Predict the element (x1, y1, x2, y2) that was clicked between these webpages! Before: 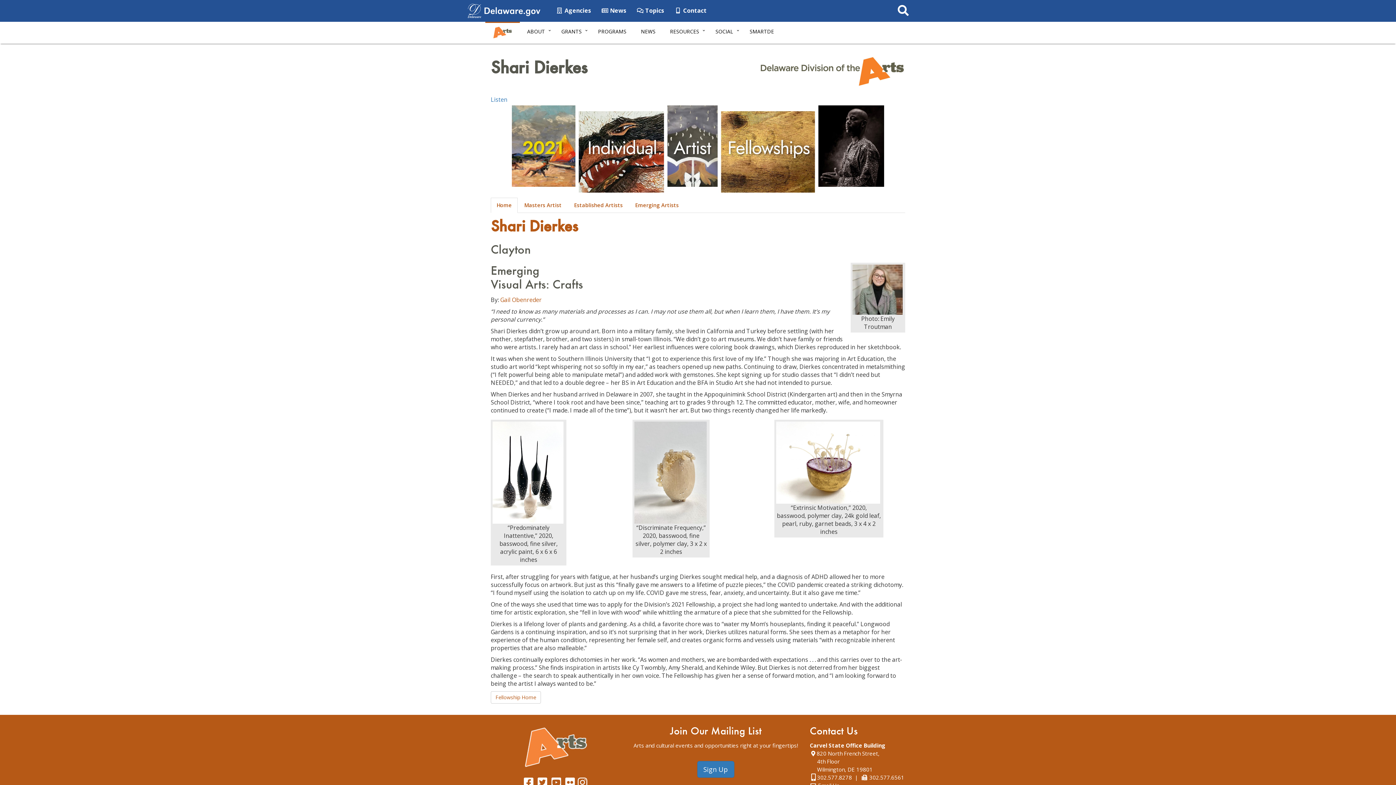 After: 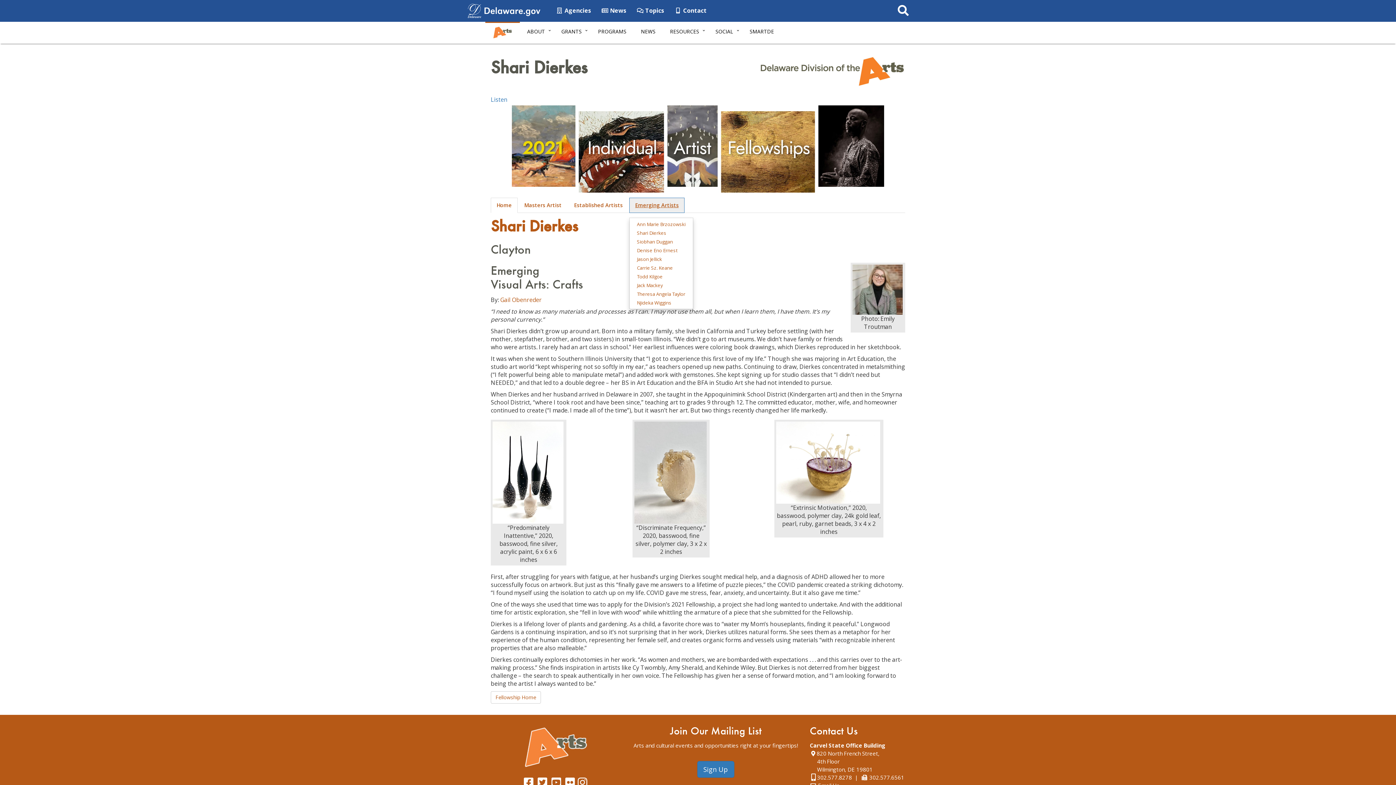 Action: label: Emerging Artists bbox: (629, 197, 684, 213)